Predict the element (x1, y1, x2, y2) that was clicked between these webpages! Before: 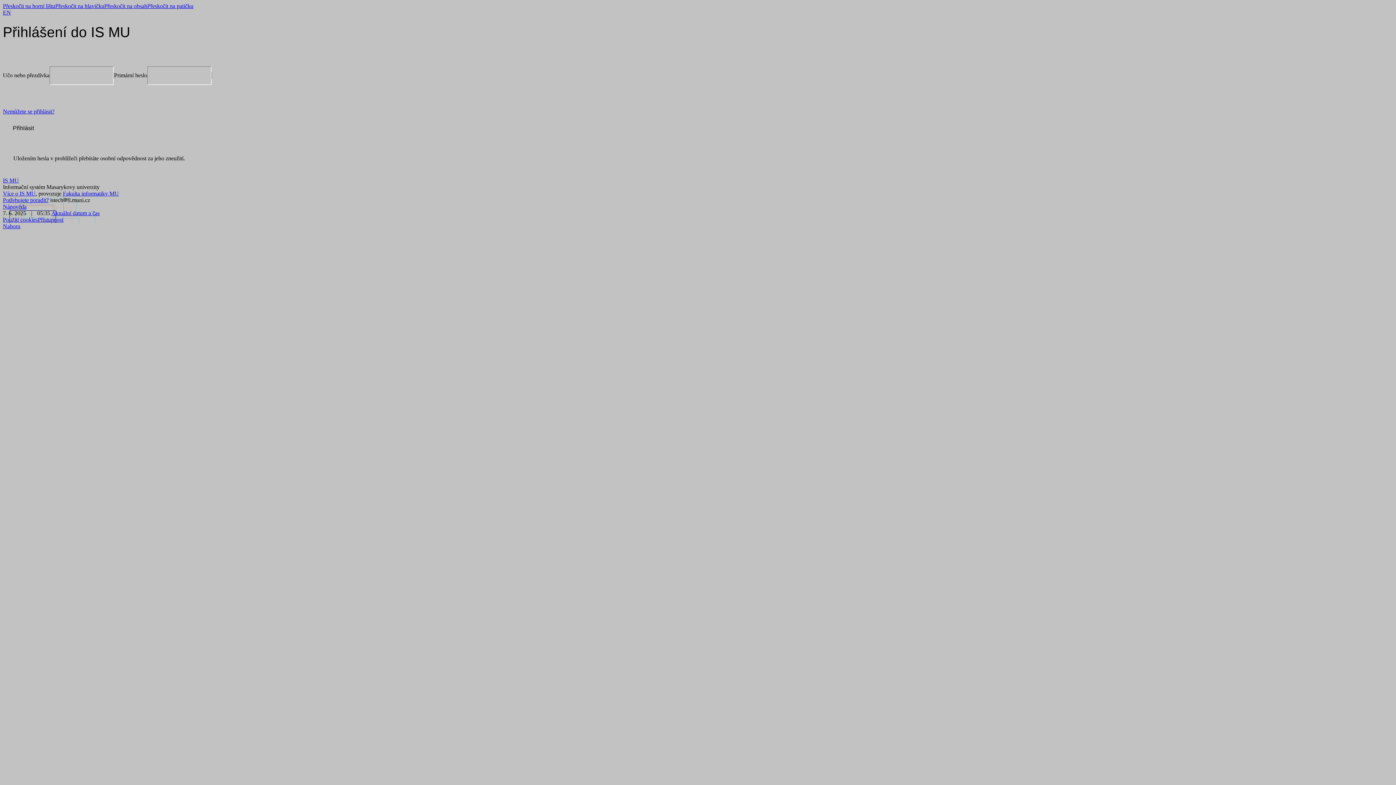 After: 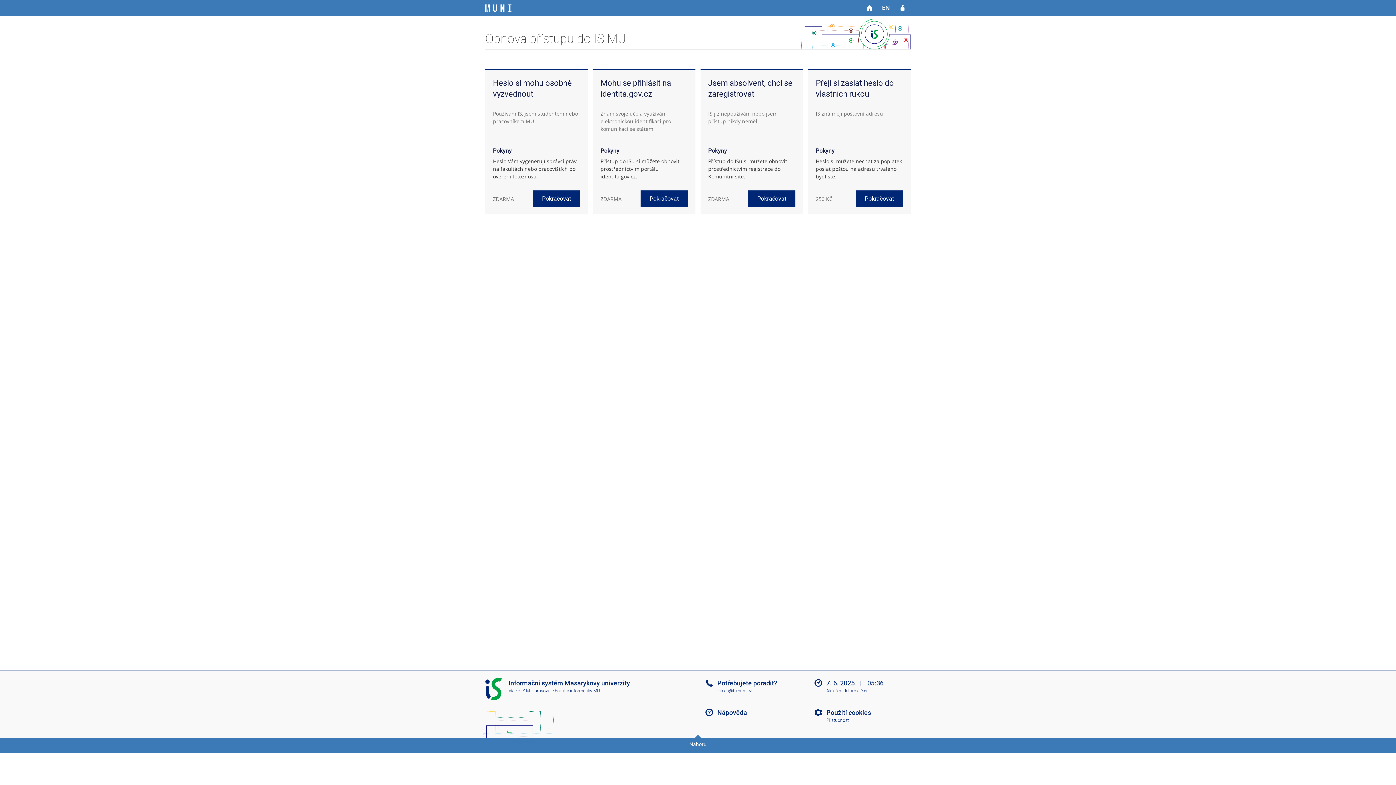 Action: bbox: (2, 108, 54, 114) label: Nemůžete se přihlásit?